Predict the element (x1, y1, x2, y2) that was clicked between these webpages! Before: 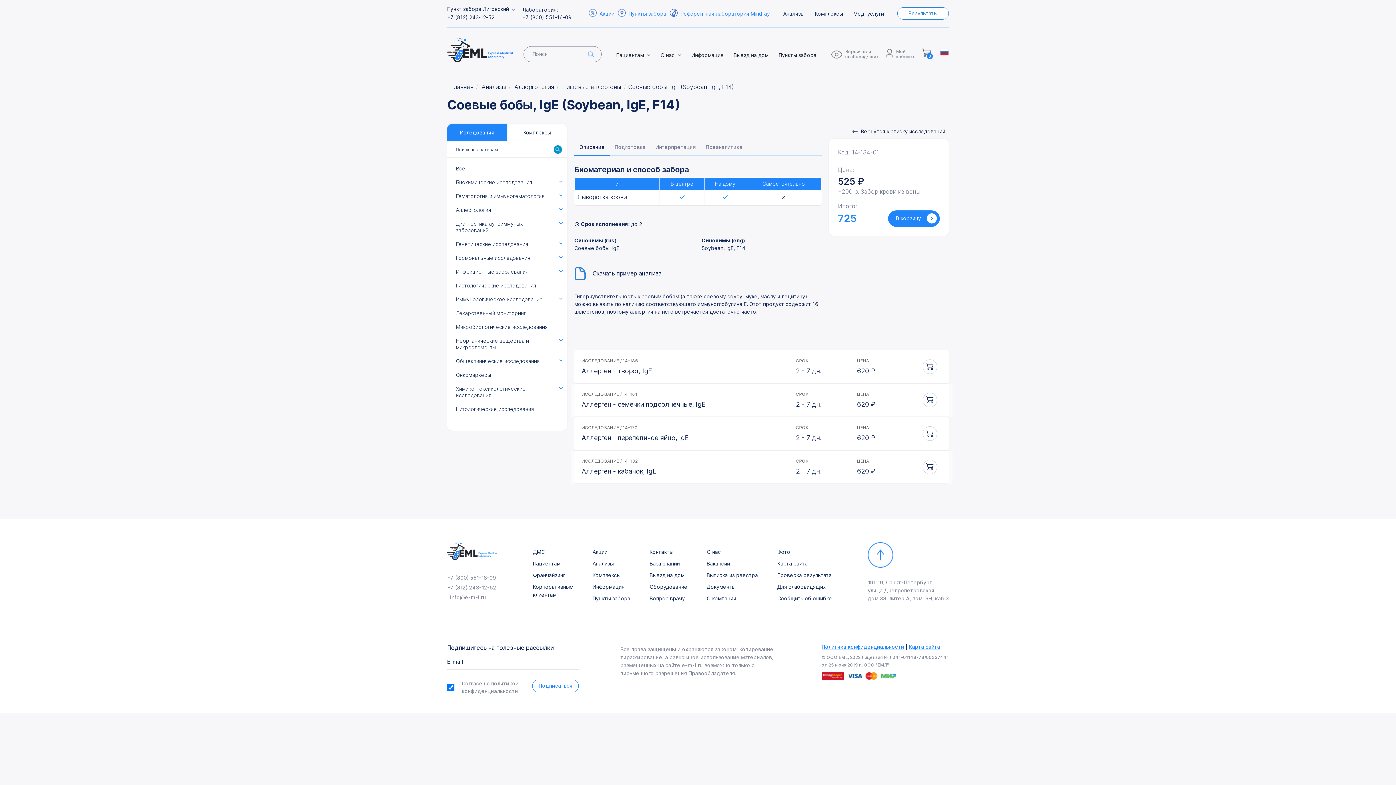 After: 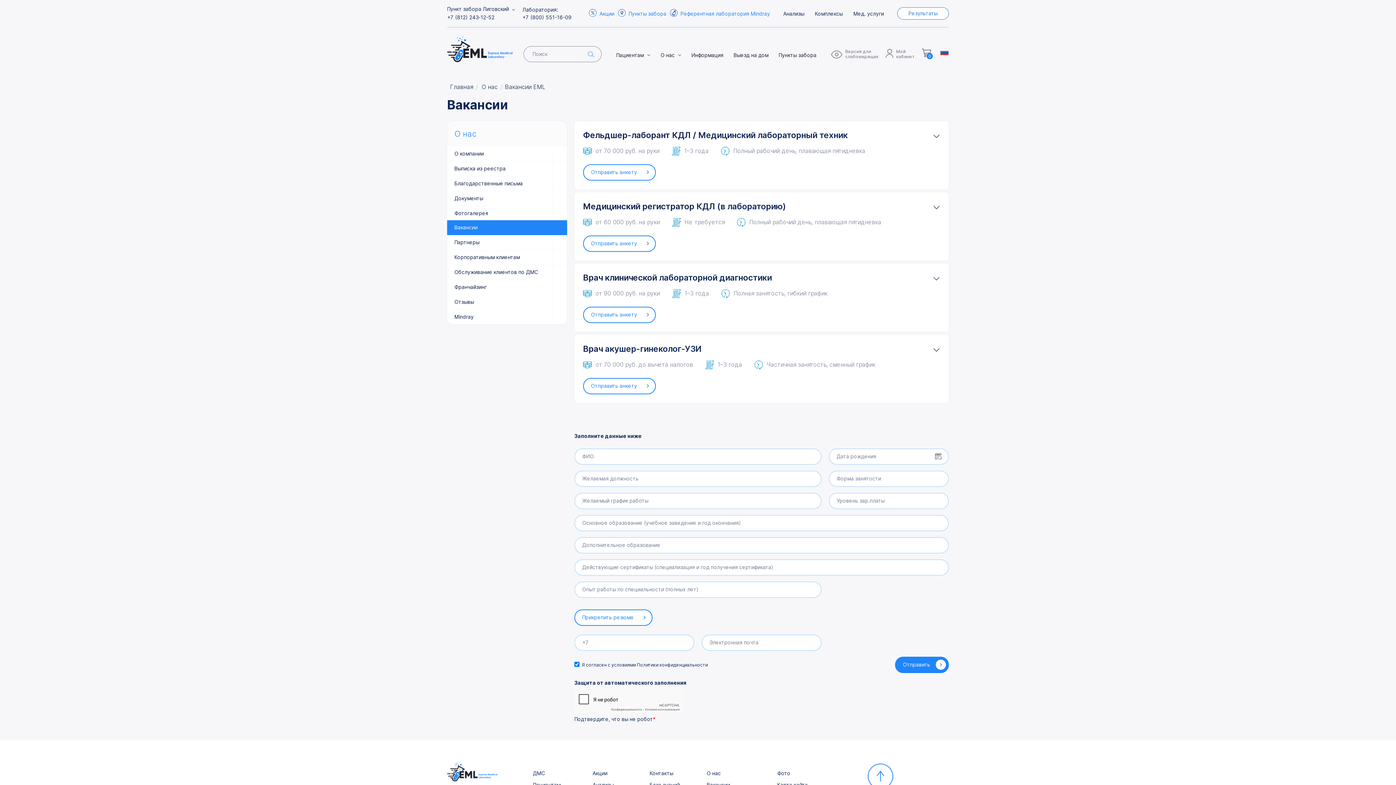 Action: label: Вакансии bbox: (706, 559, 758, 567)